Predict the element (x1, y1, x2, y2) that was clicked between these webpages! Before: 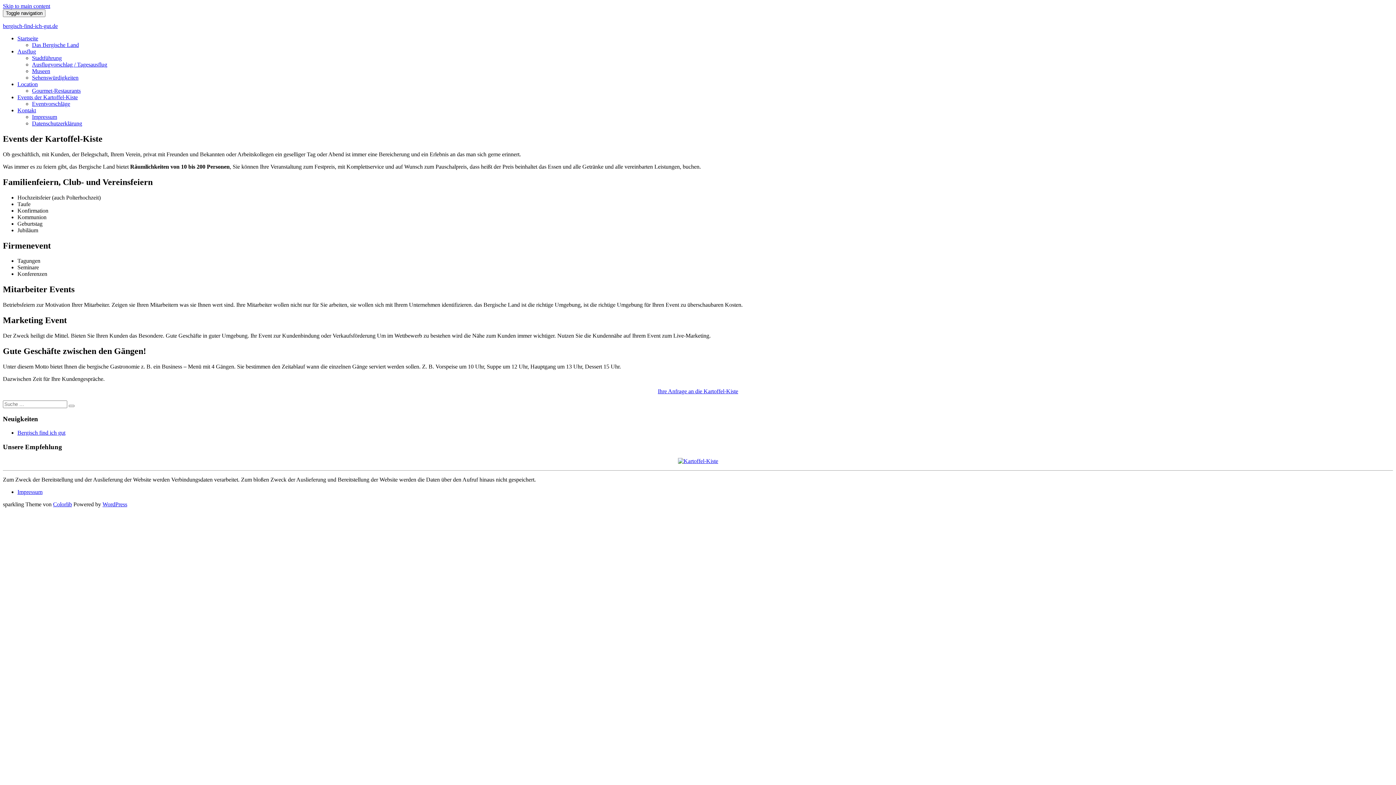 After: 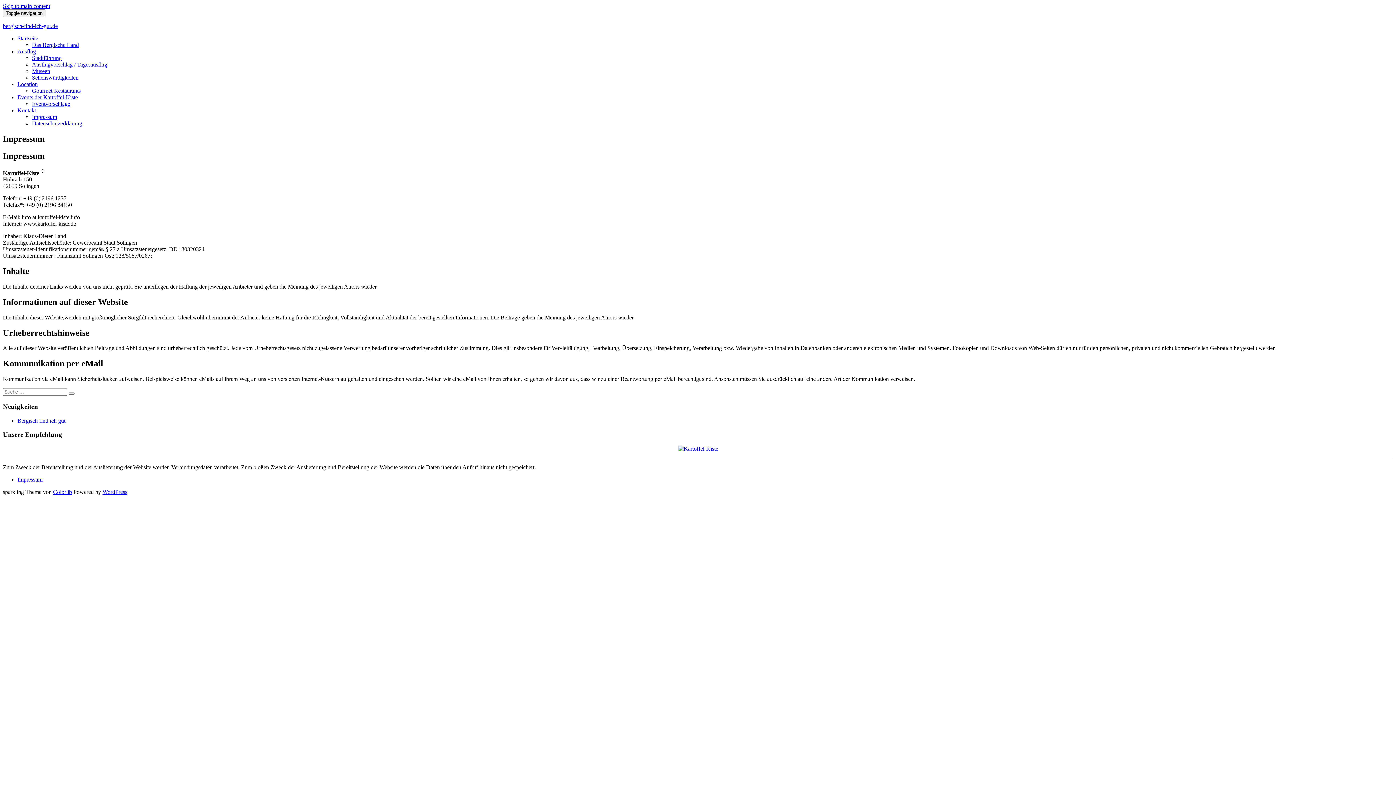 Action: label: Impressum bbox: (32, 113, 57, 120)